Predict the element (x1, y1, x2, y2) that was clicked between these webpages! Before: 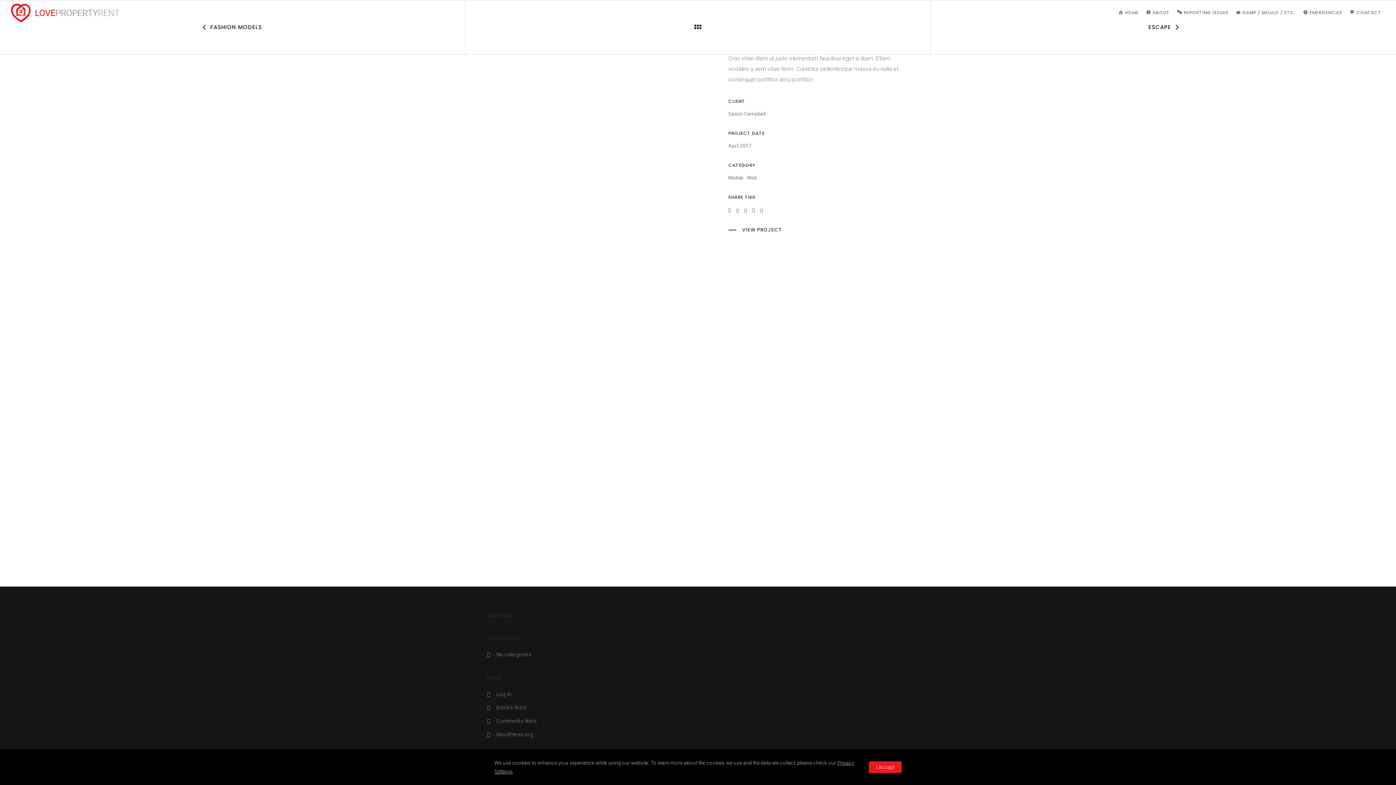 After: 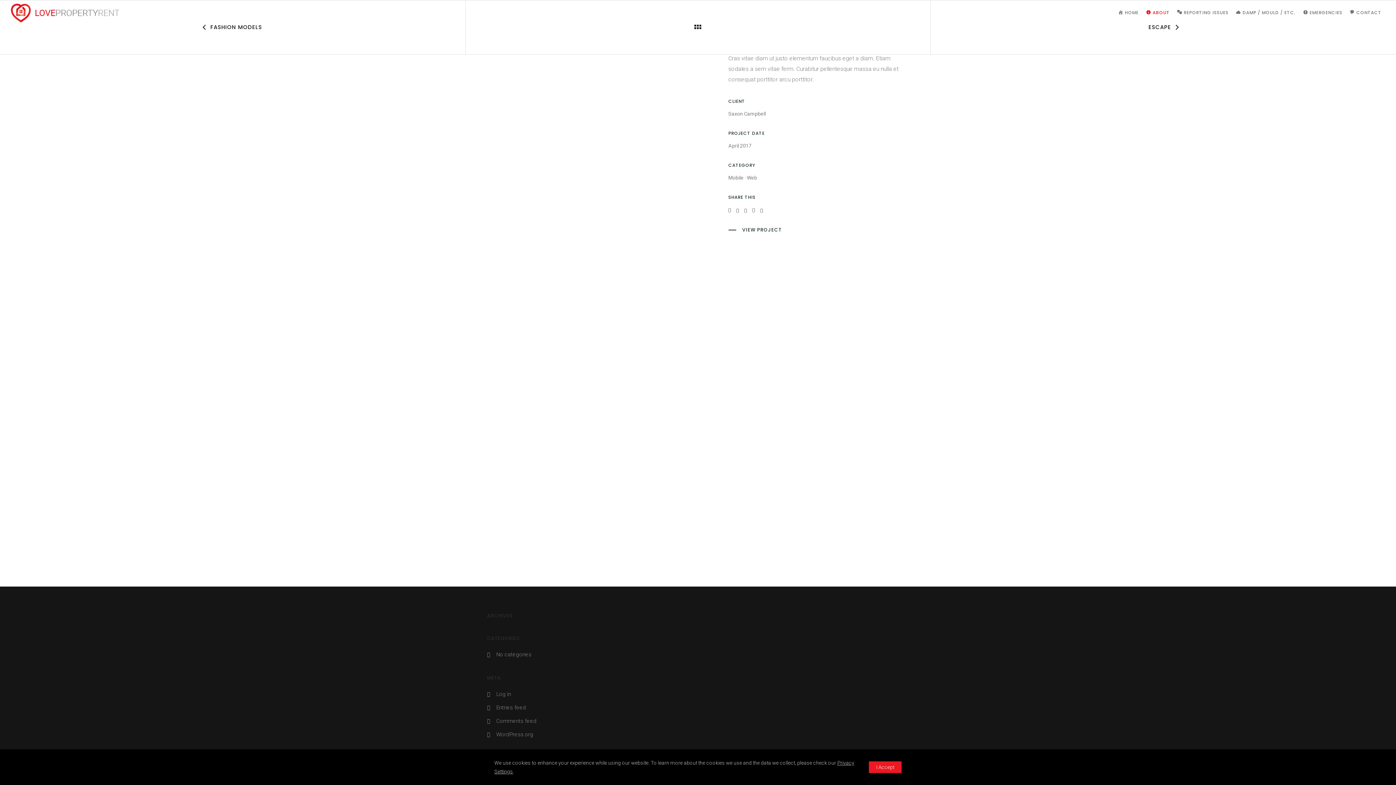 Action: bbox: (1142, 9, 1173, 16) label: ABOUT